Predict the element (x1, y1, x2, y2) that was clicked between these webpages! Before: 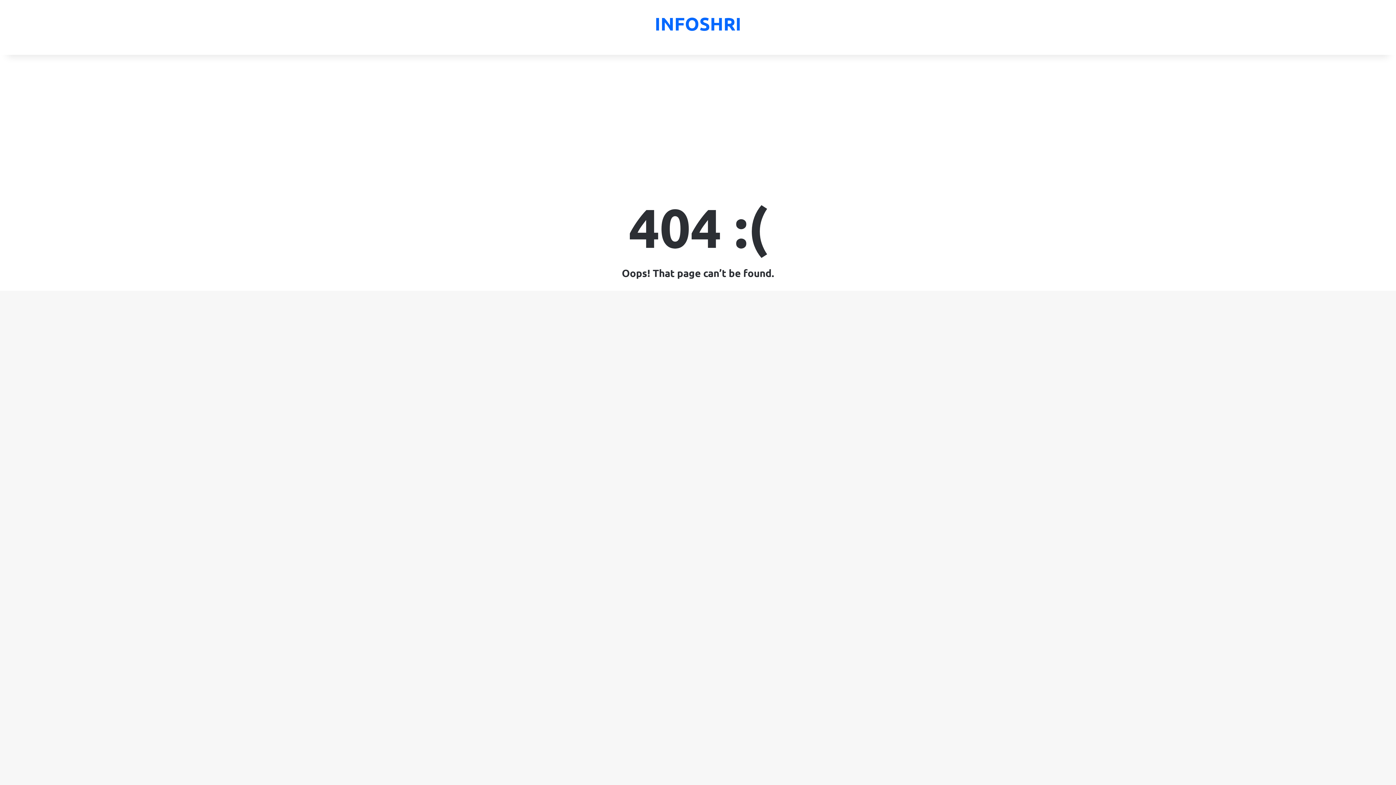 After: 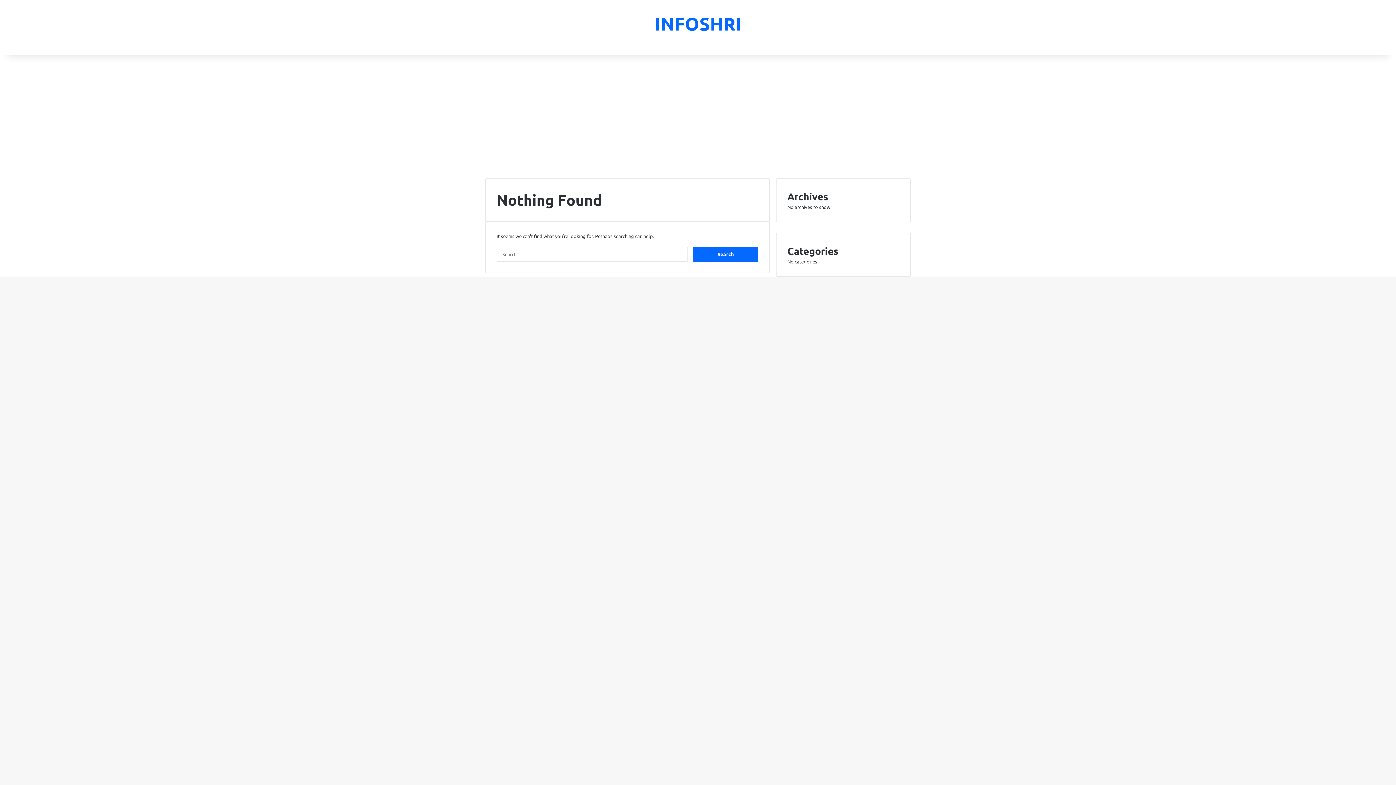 Action: bbox: (654, 14, 741, 32) label: INFOSHRI